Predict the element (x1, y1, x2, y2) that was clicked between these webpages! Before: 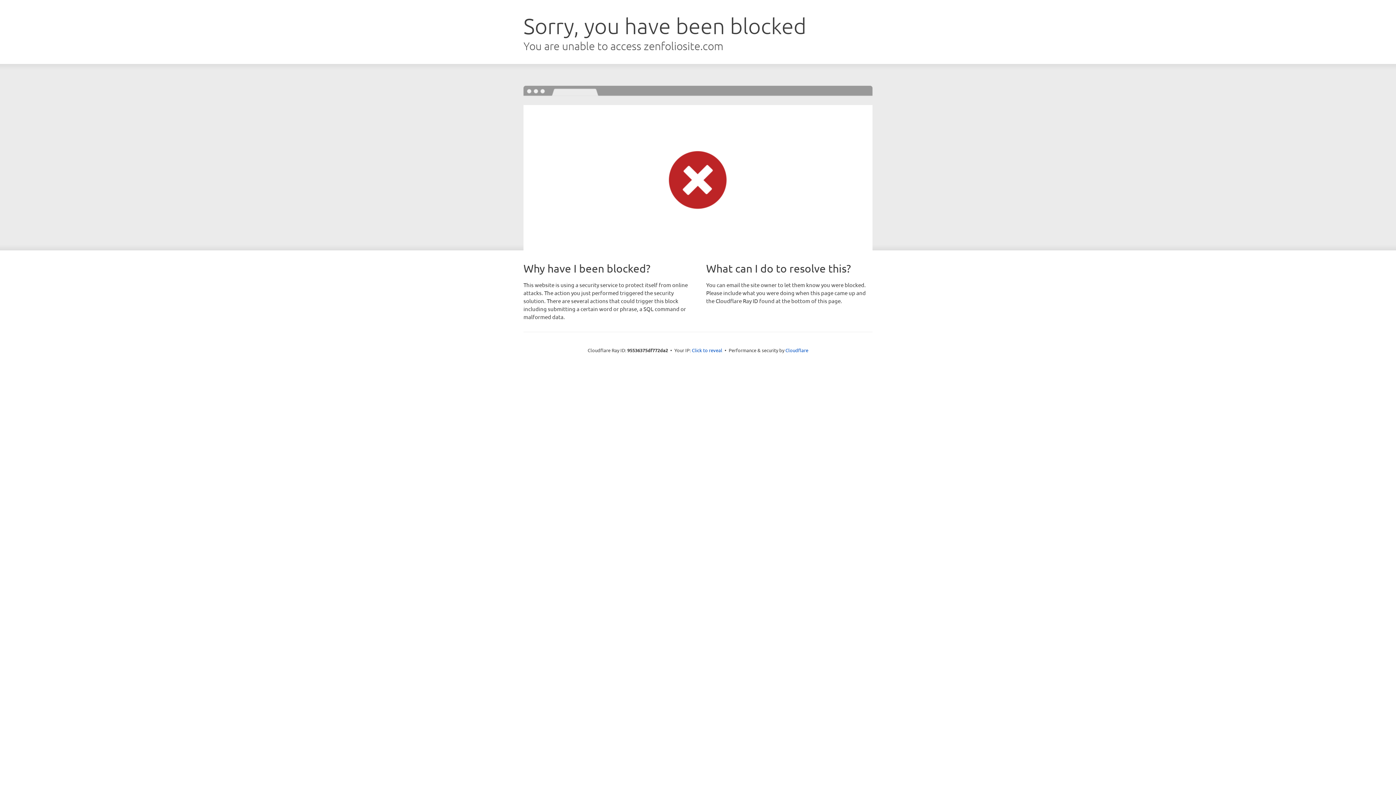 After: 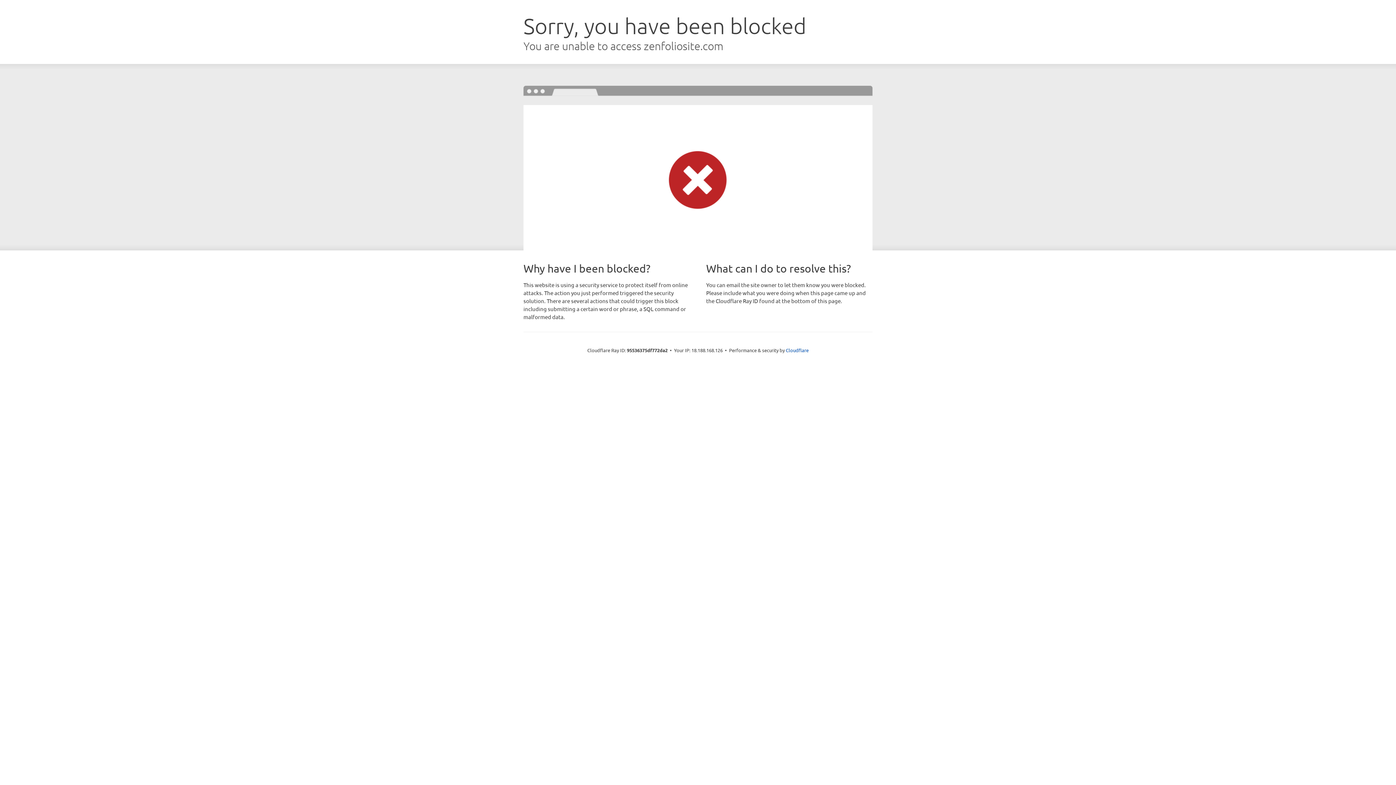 Action: bbox: (692, 346, 722, 353) label: Click to reveal